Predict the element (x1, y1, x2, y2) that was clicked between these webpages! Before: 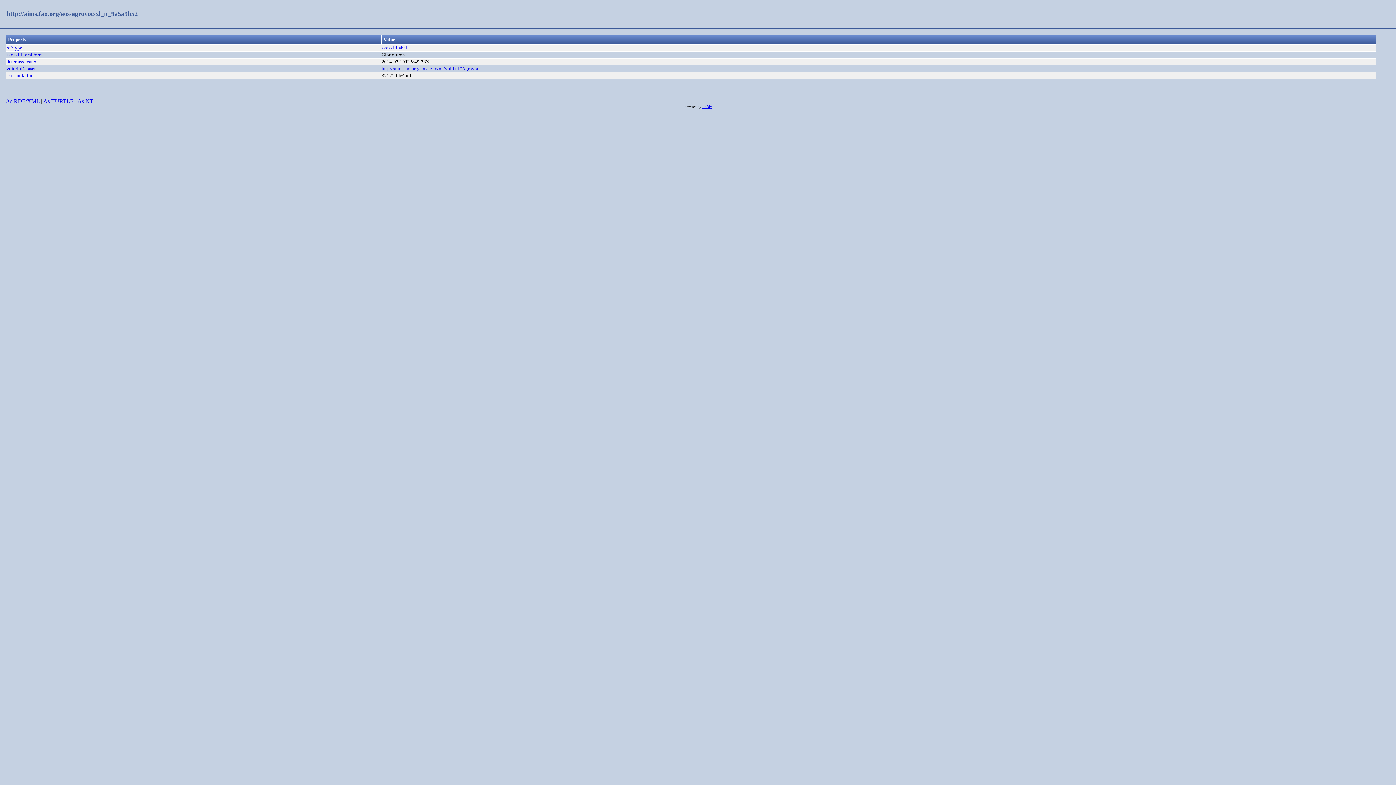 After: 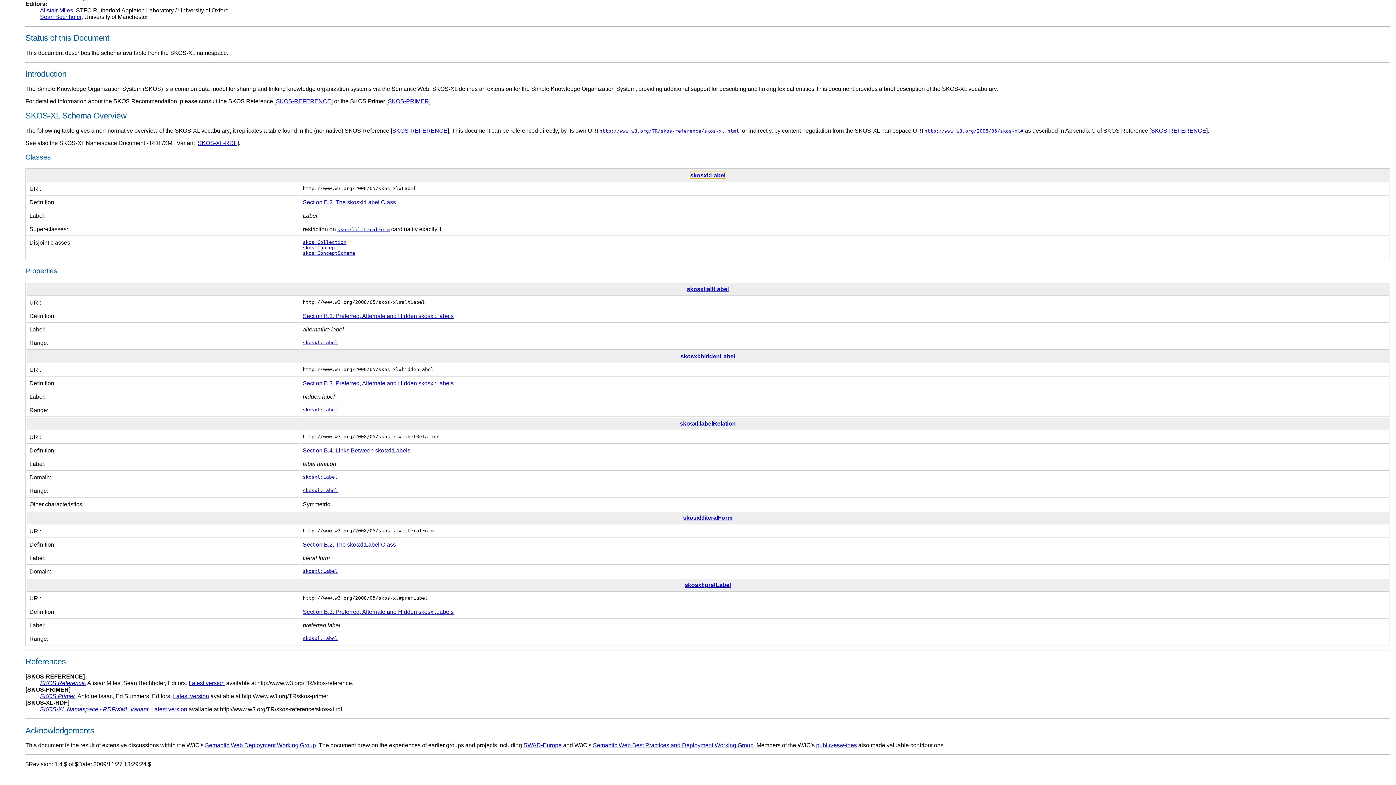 Action: label: skosxl:Label bbox: (381, 45, 407, 50)